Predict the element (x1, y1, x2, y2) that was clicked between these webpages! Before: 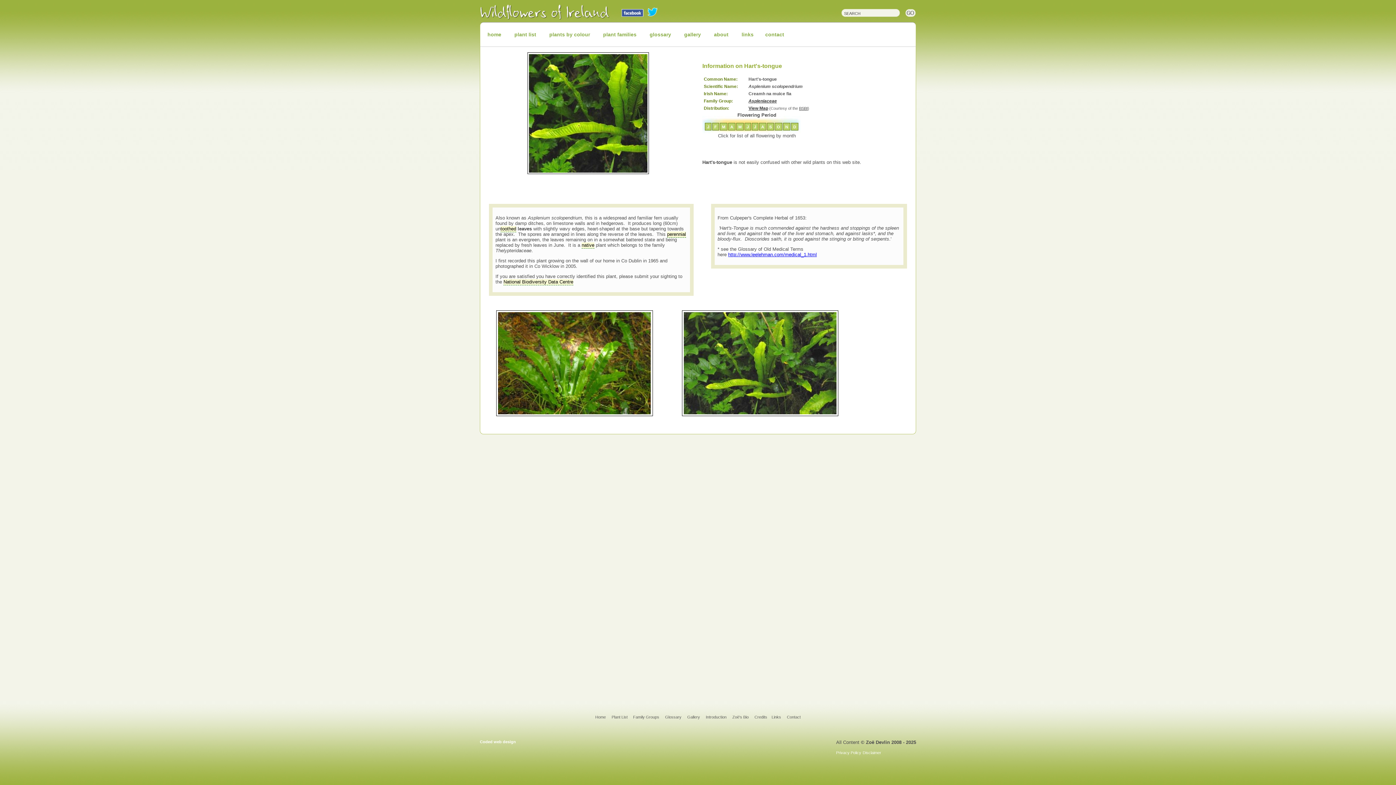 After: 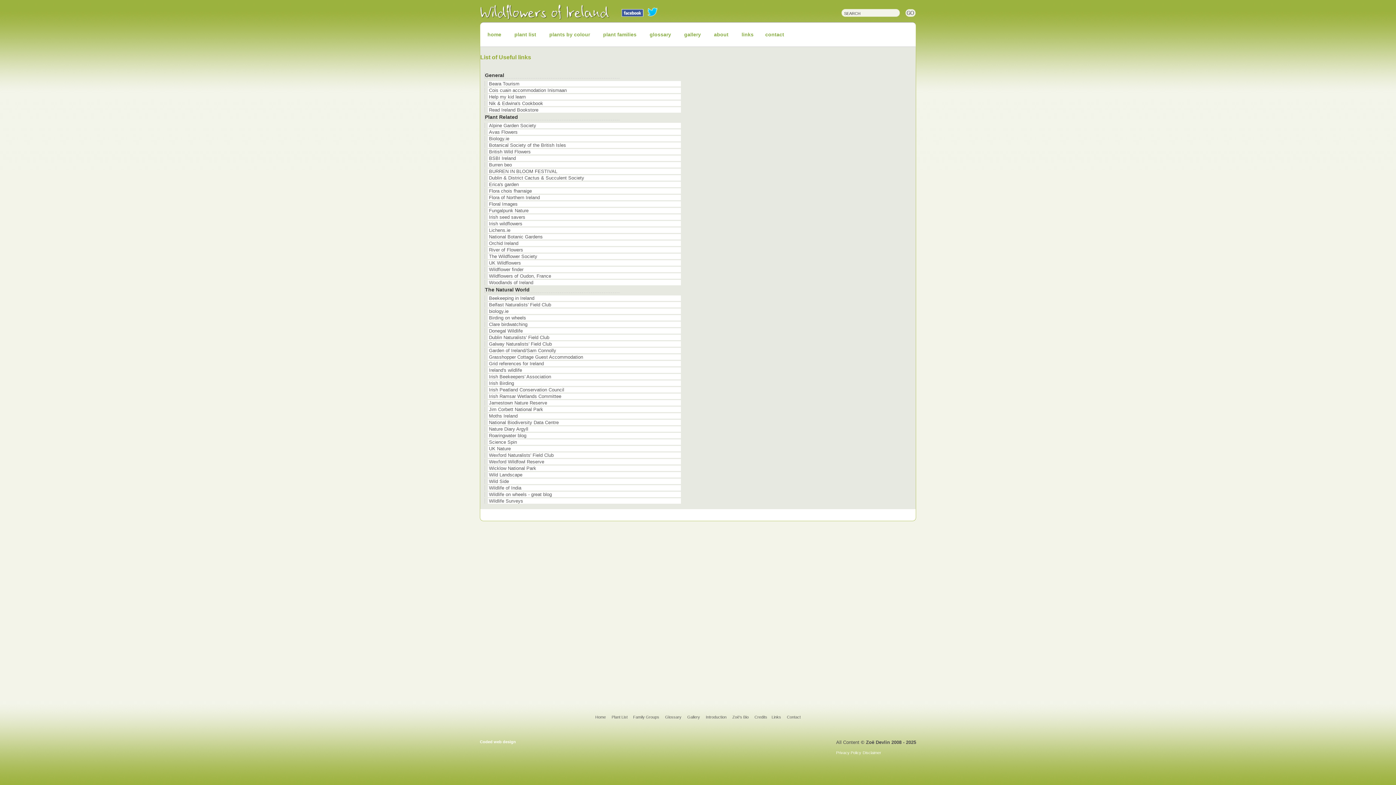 Action: bbox: (771, 715, 781, 719) label: Links